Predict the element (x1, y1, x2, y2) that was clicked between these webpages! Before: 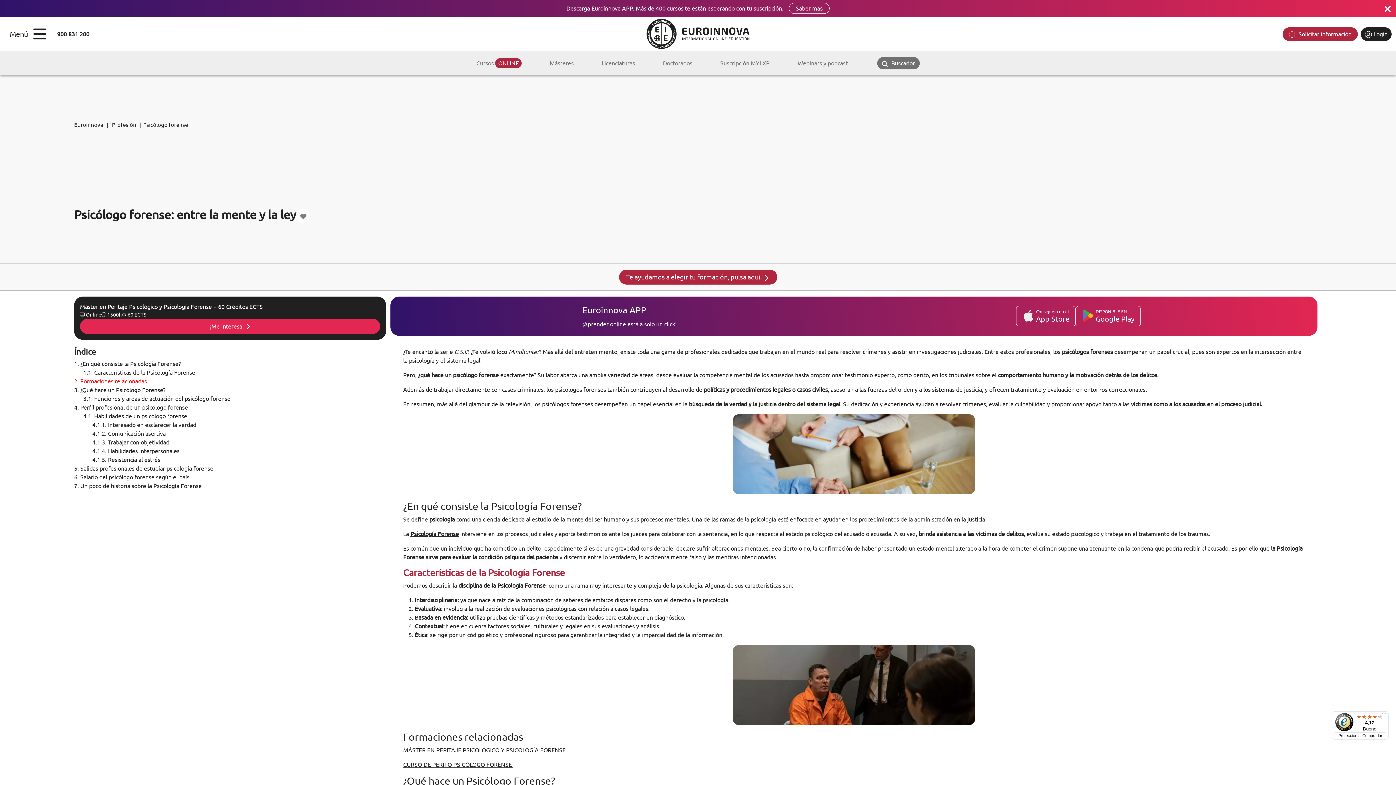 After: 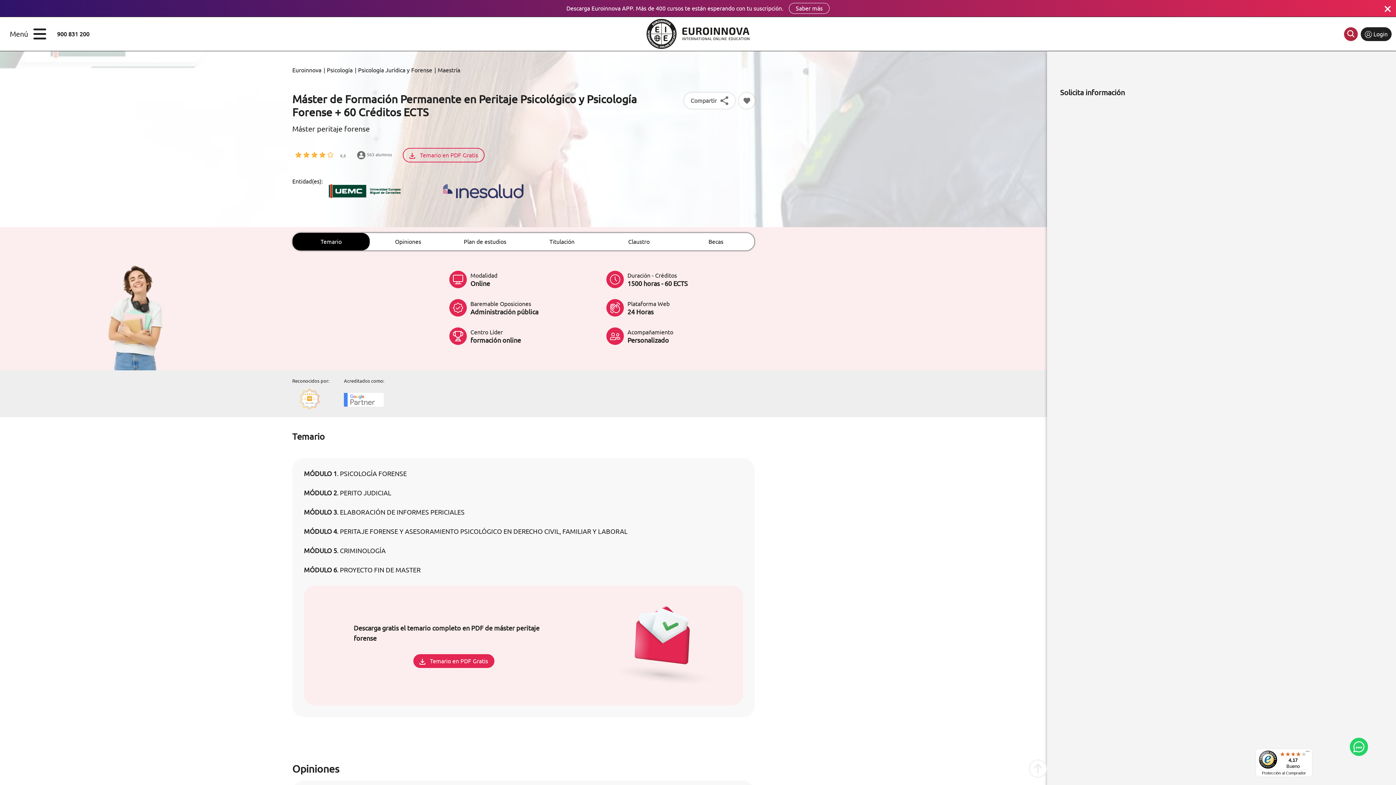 Action: bbox: (80, 319, 380, 334) label: ¡Me interesa!